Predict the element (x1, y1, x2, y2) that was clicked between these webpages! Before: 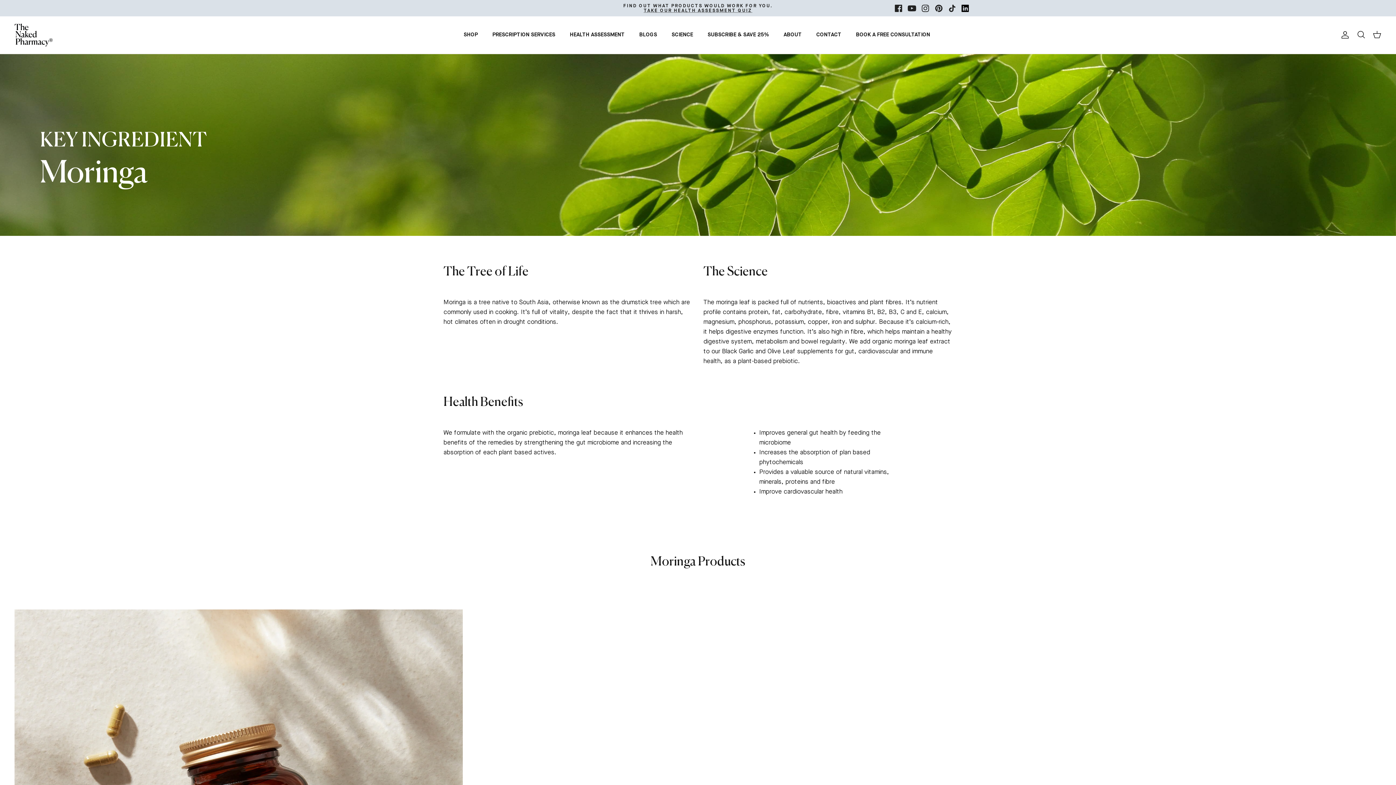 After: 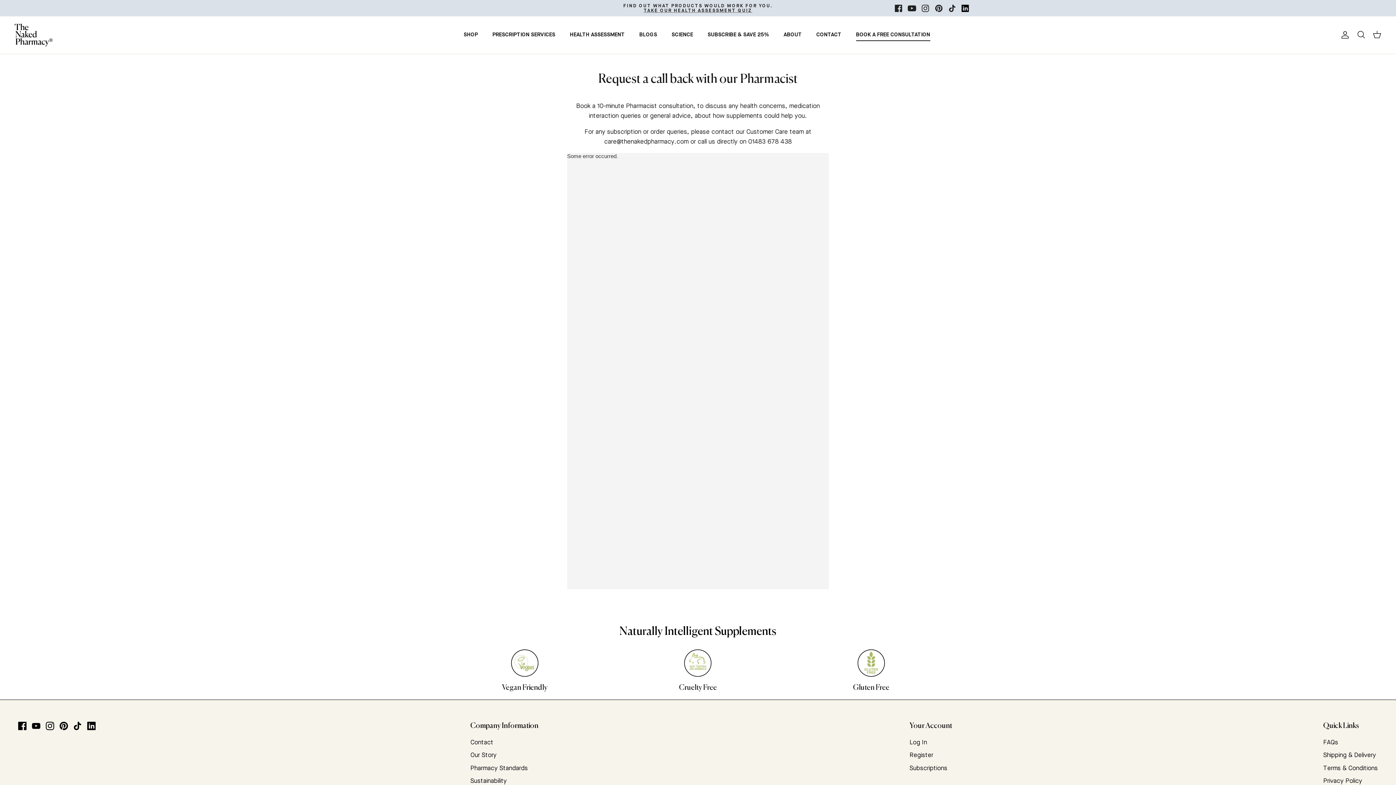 Action: bbox: (849, 22, 936, 46) label: BOOK A FREE CONSULTATION